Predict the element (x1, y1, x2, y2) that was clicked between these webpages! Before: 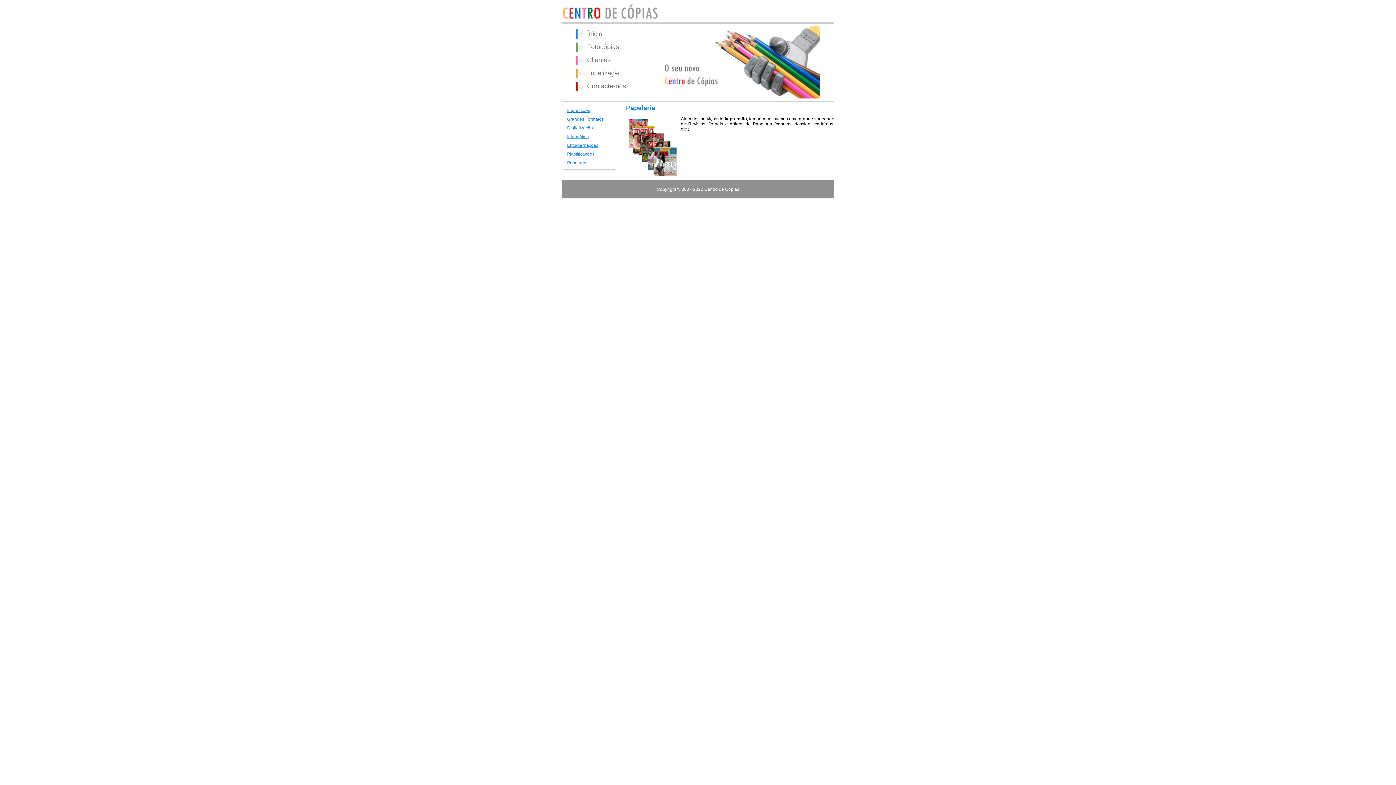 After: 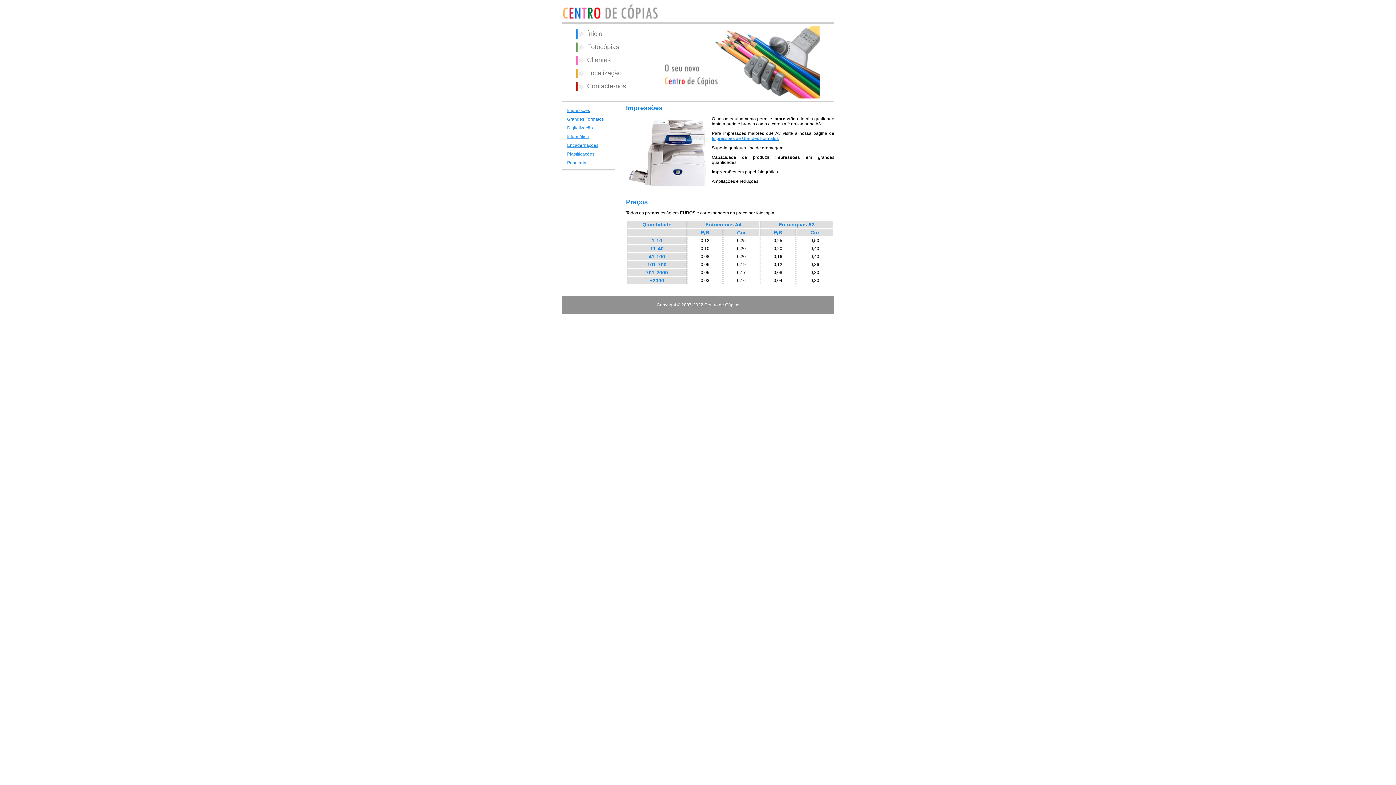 Action: bbox: (563, 108, 590, 113) label: Impressões